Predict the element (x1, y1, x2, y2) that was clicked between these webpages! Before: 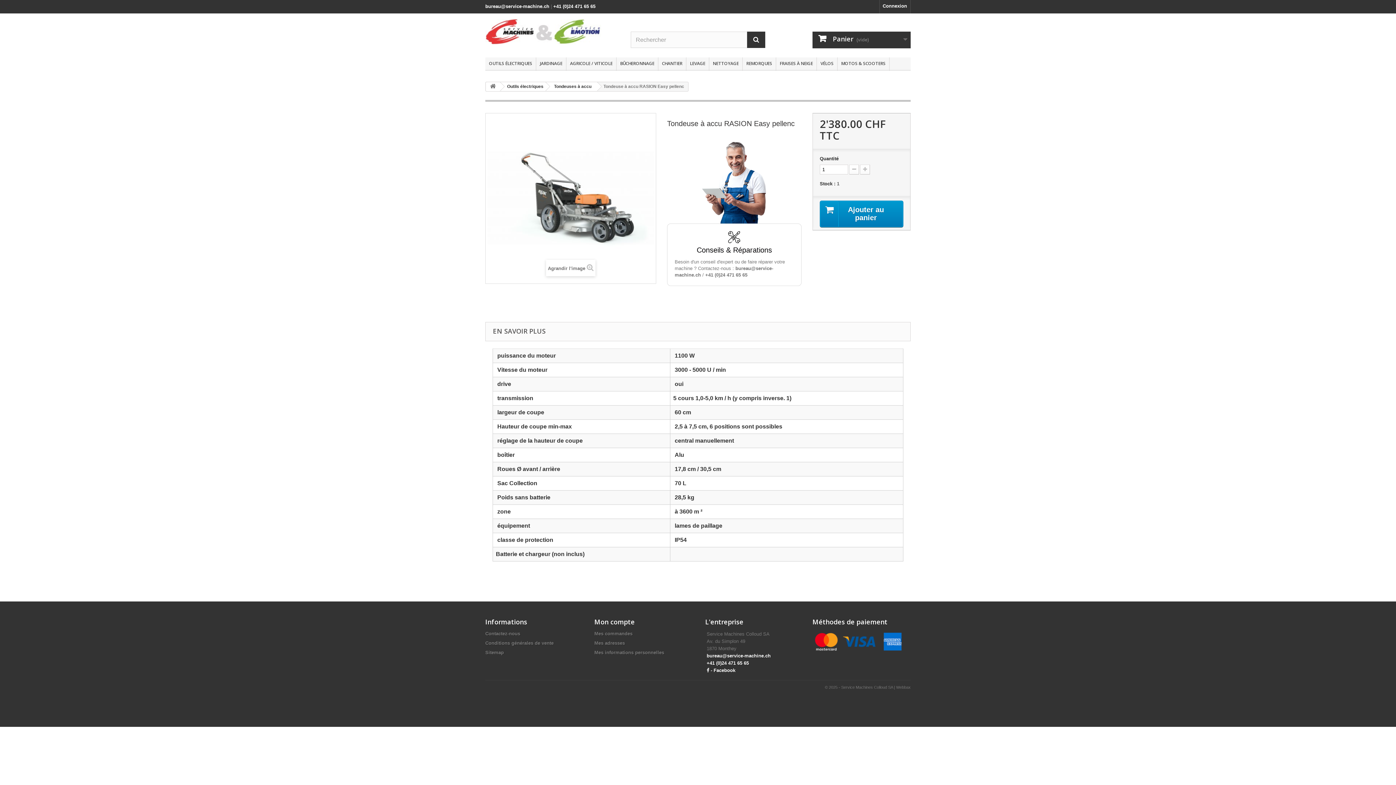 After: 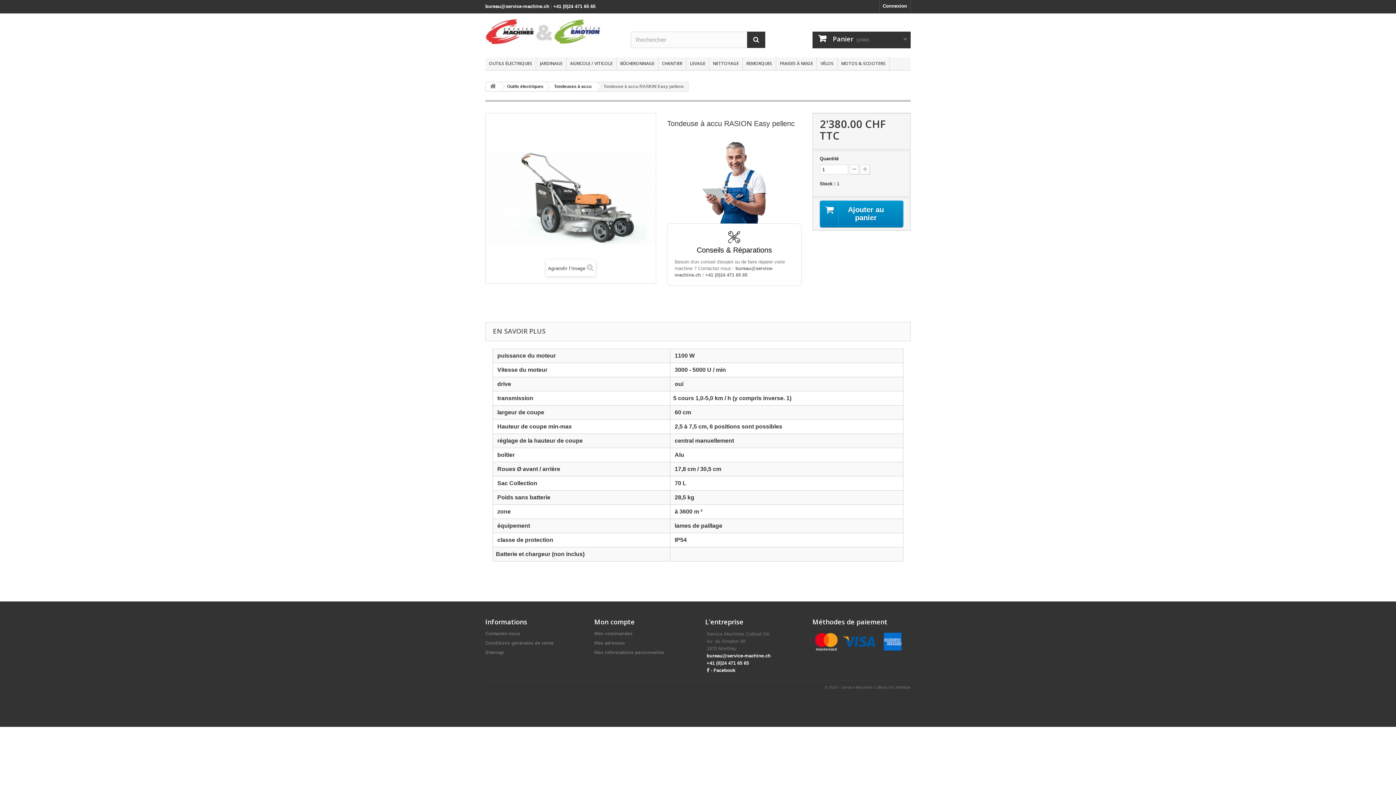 Action: bbox: (706, 667, 713, 673) label:  - 